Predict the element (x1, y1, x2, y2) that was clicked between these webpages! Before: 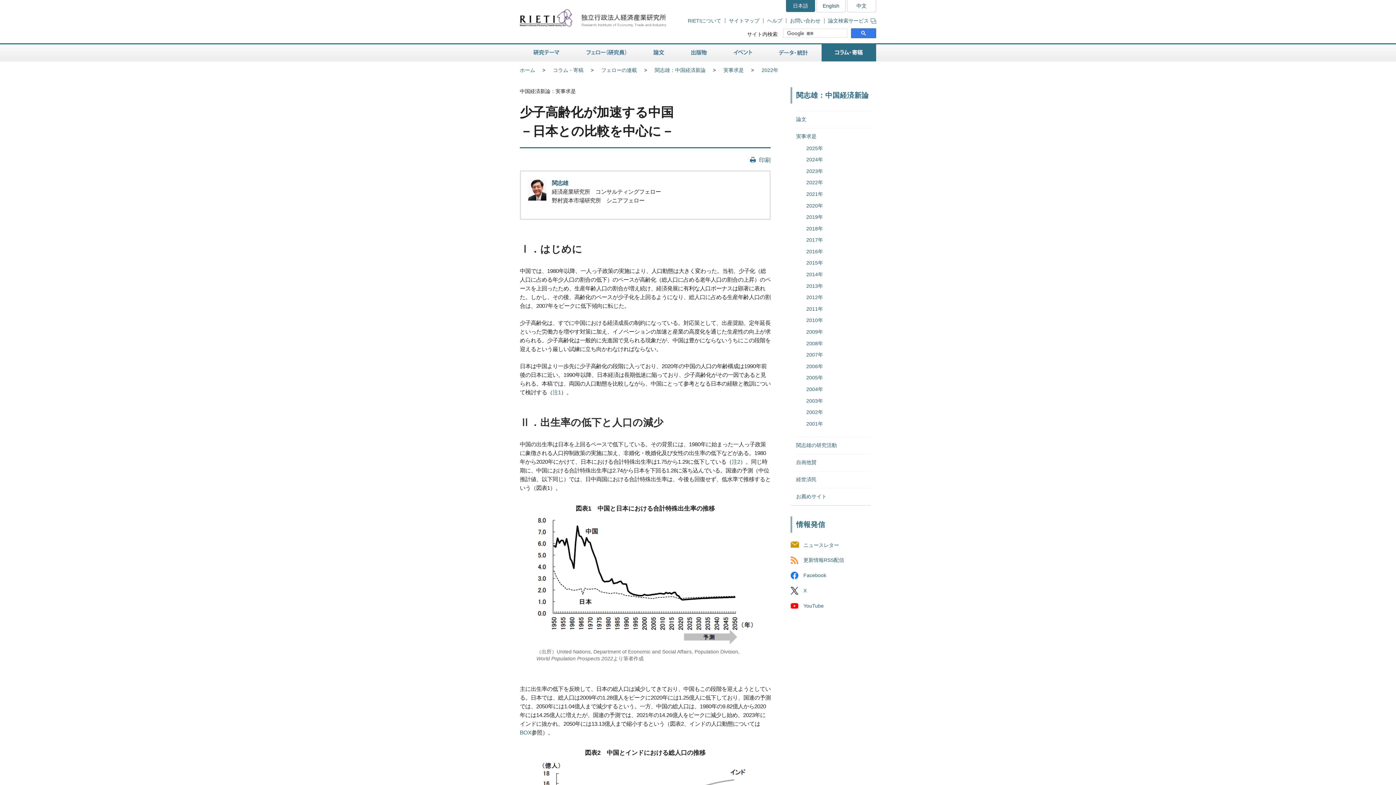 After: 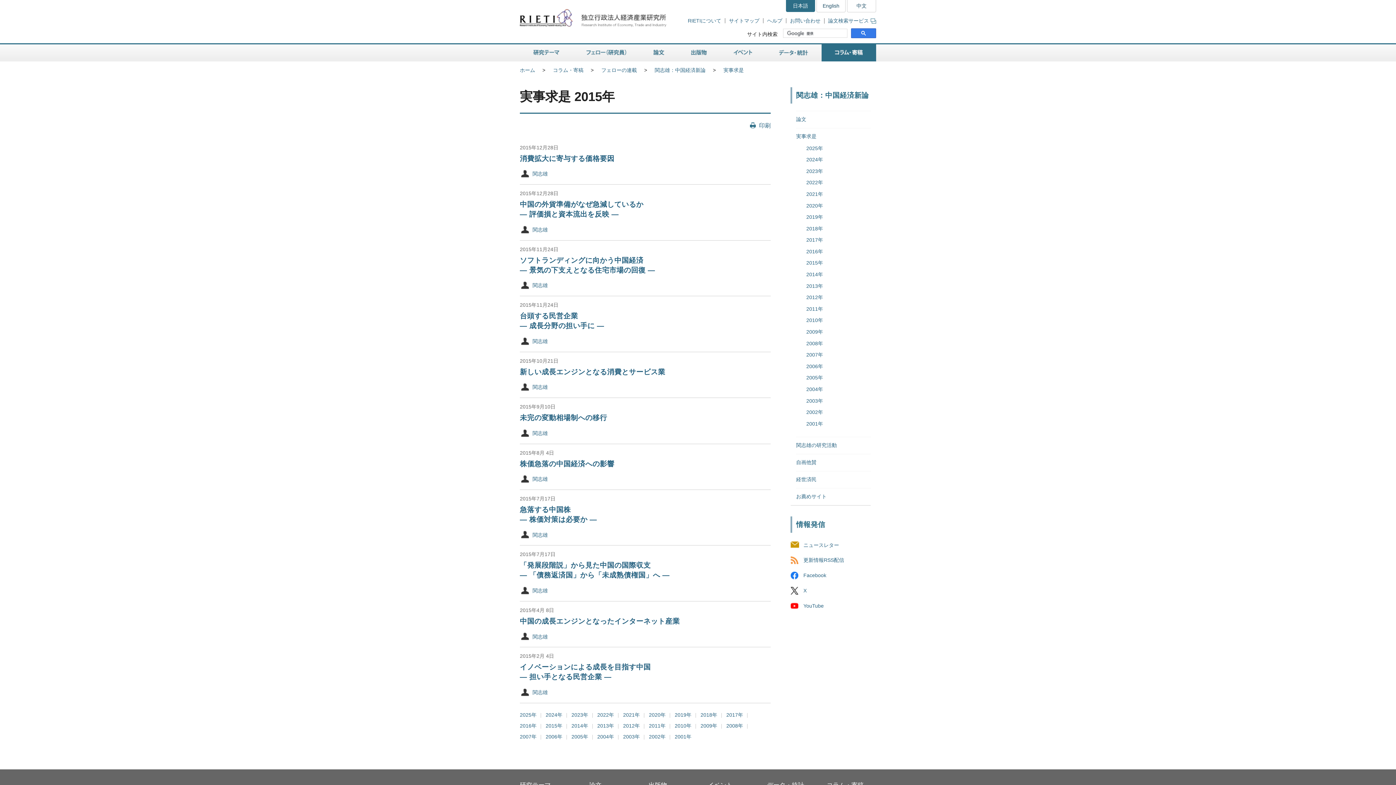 Action: label: 2015年 bbox: (806, 260, 823, 265)